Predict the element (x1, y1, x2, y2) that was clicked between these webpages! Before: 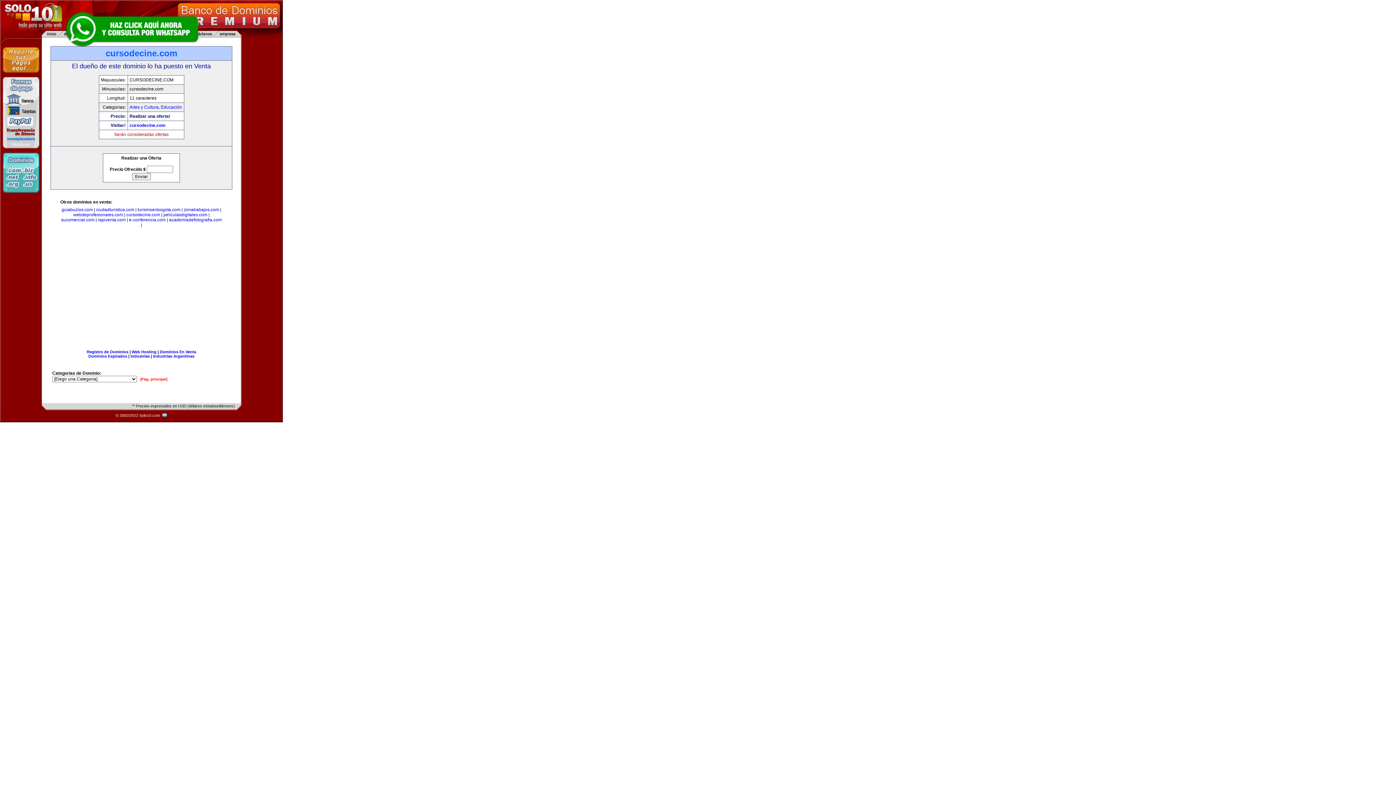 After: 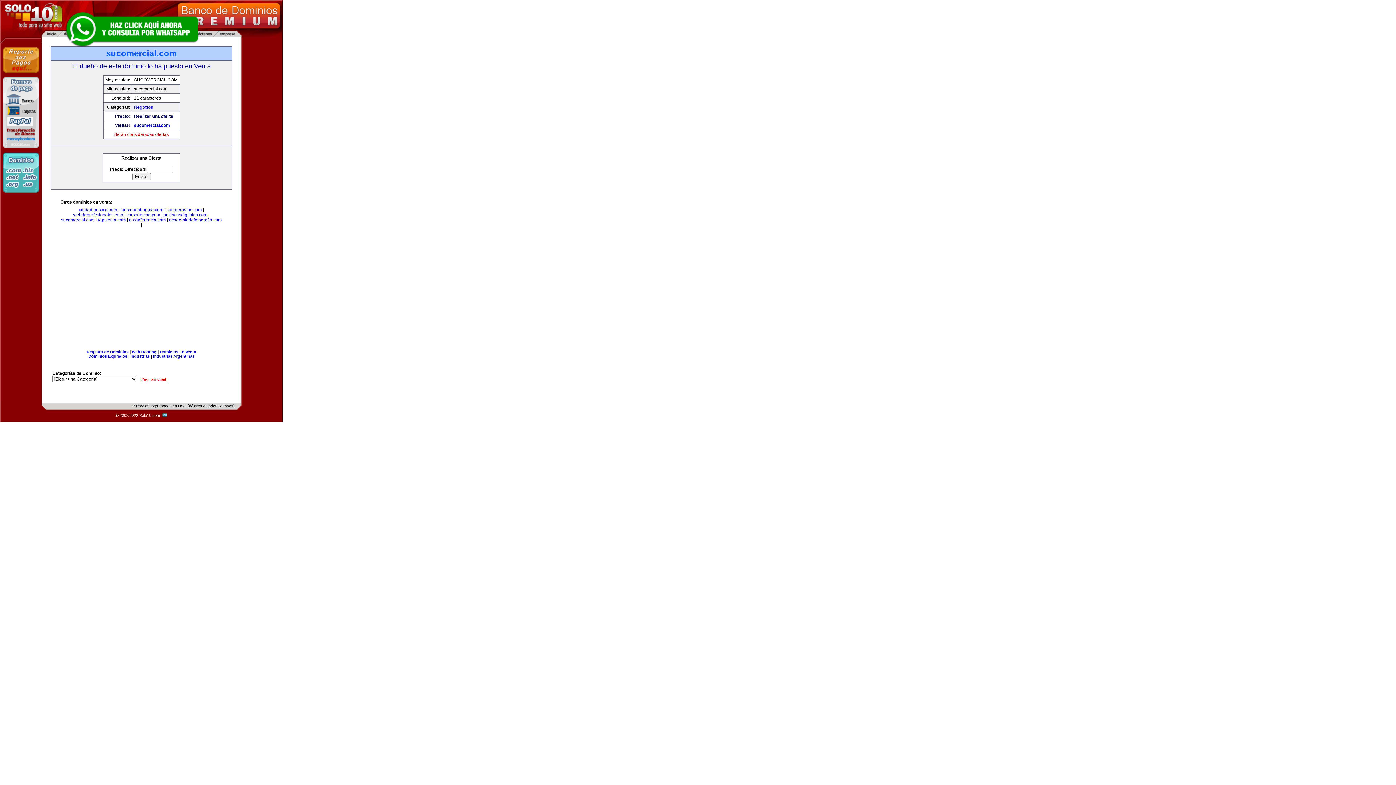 Action: label: sucomercial.com bbox: (61, 217, 94, 222)